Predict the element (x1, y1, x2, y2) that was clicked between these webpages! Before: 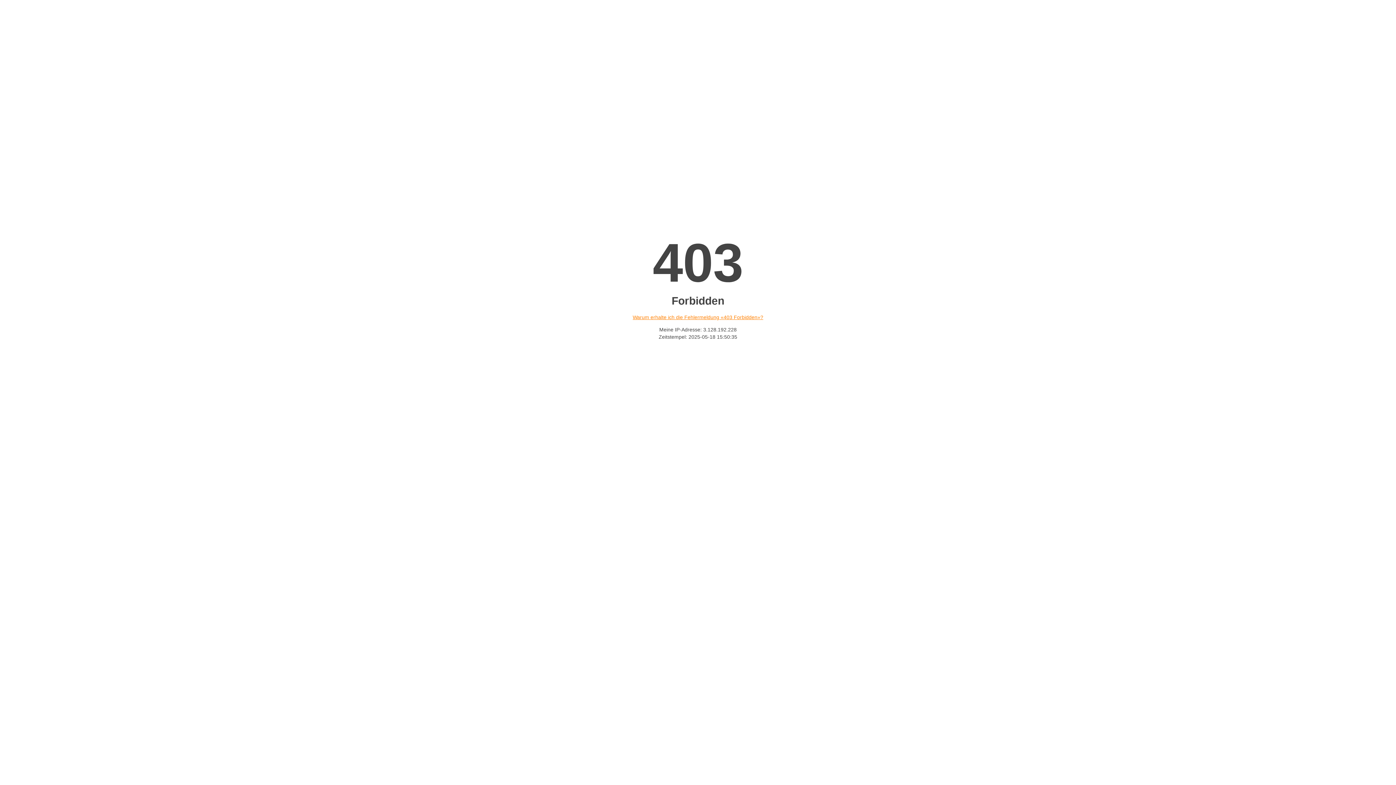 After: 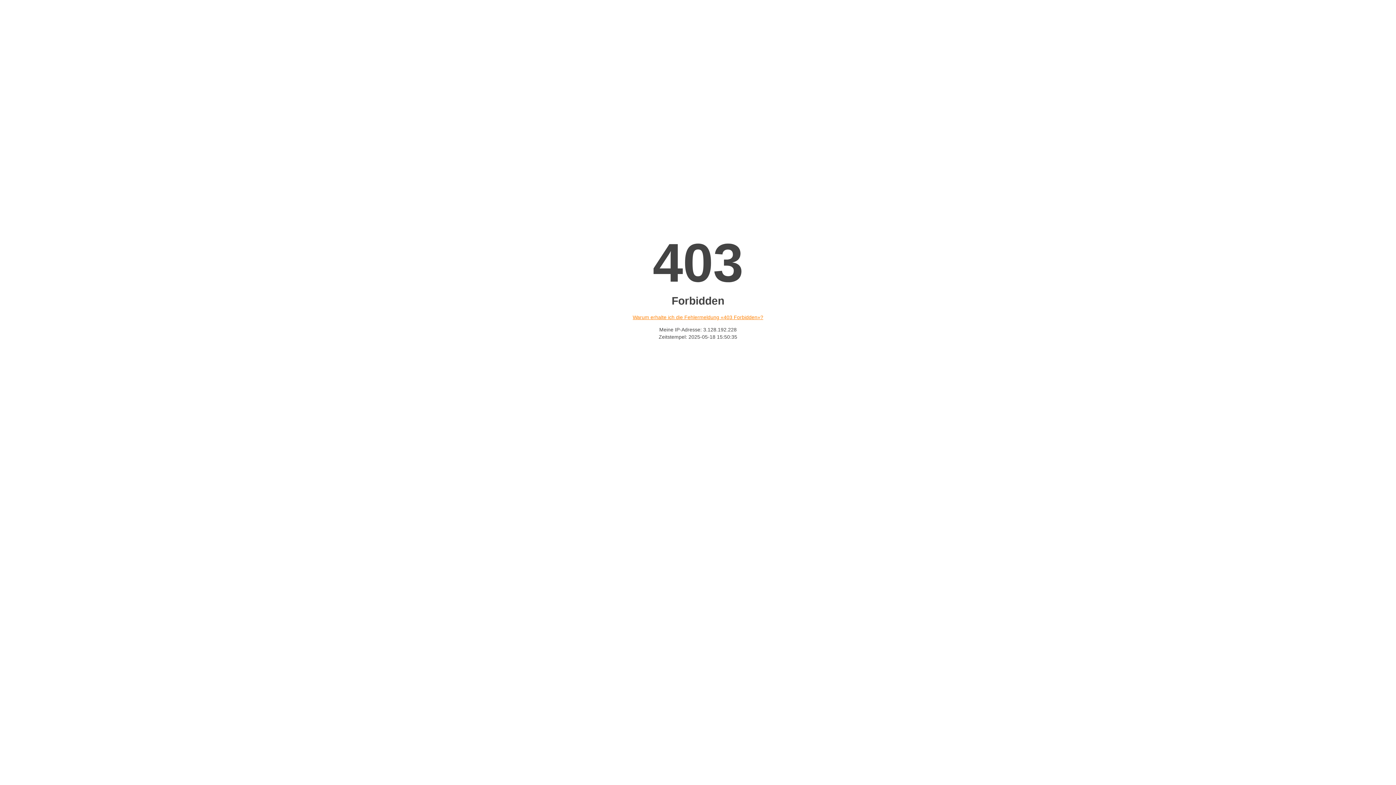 Action: bbox: (632, 314, 763, 320) label: Warum erhalte ich die Fehlermeldung «403 Forbidden»?